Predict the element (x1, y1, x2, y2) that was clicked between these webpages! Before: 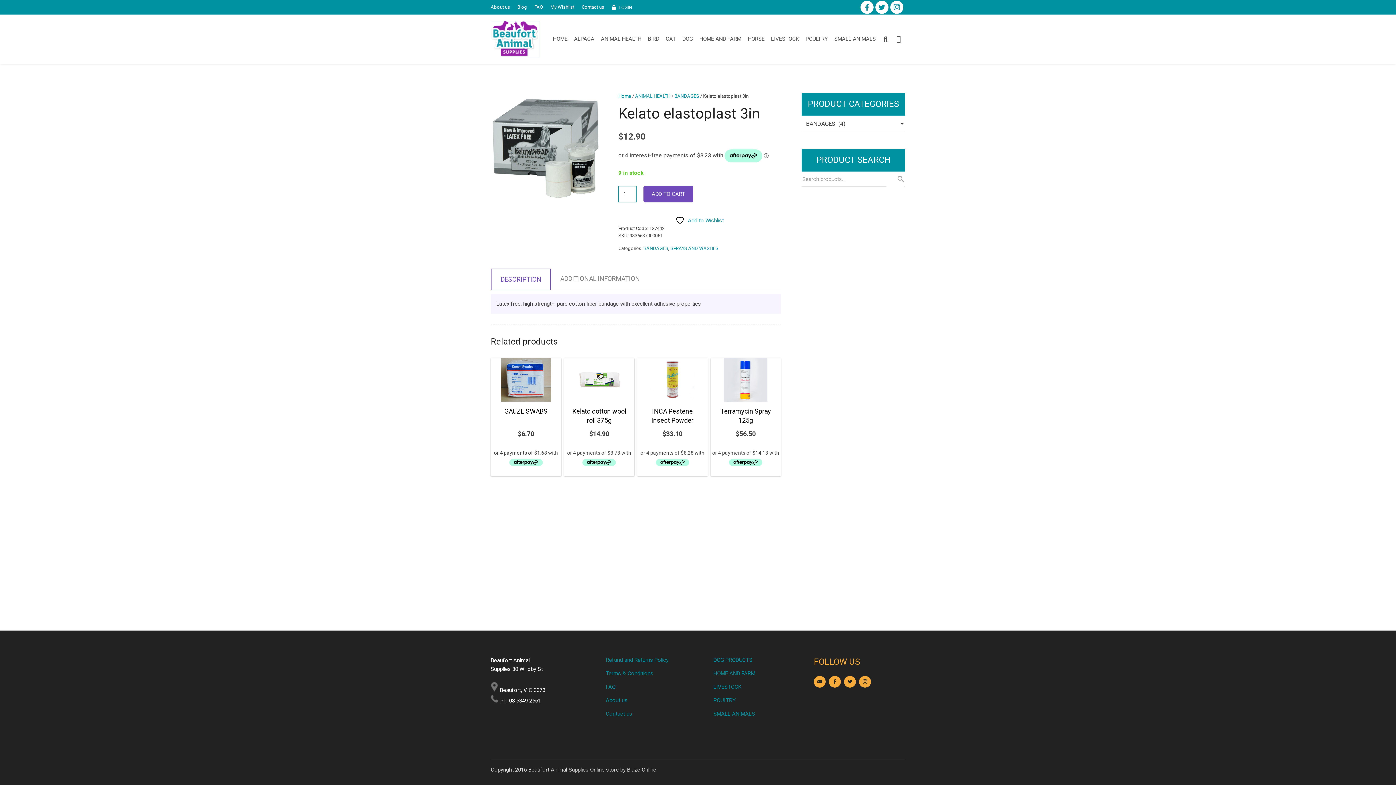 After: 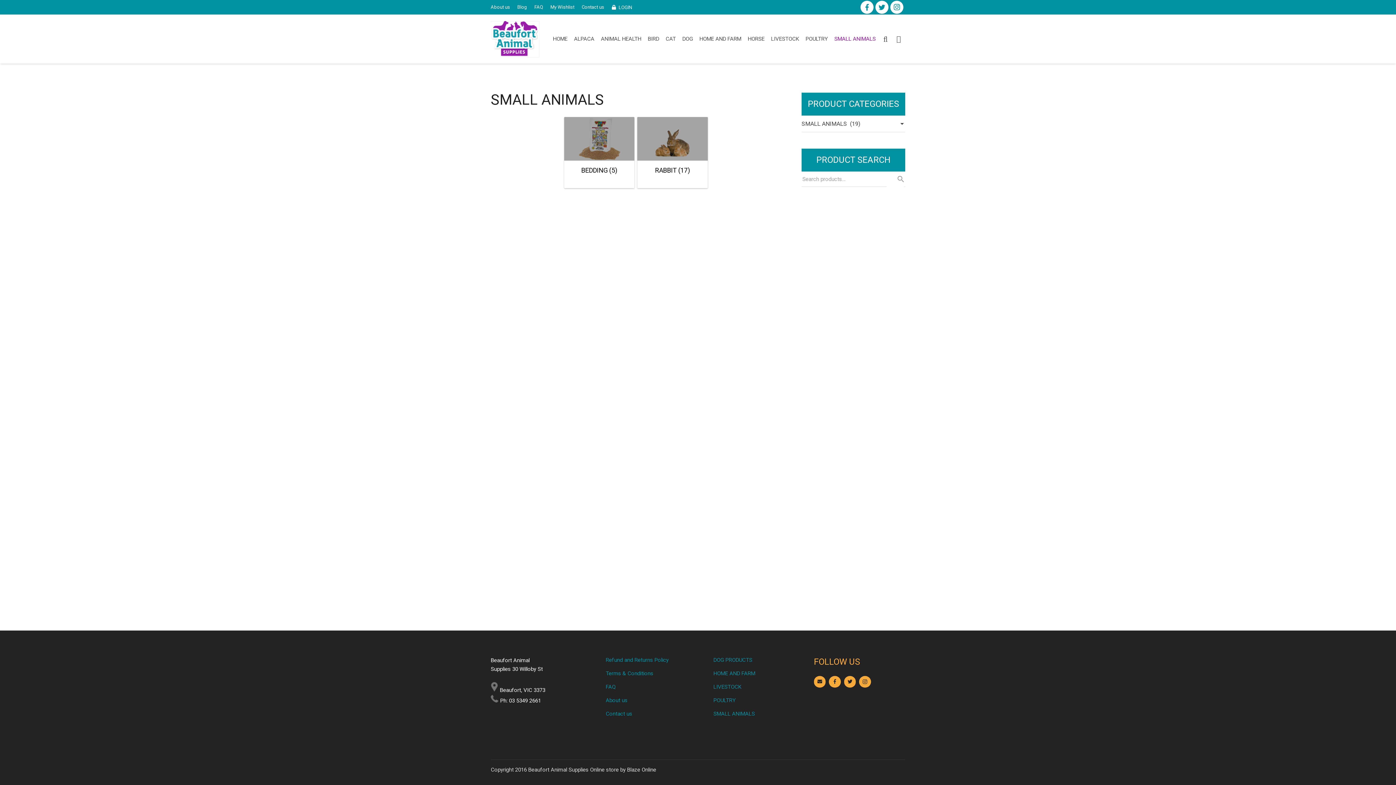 Action: bbox: (831, 14, 879, 63) label: SMALL ANIMALS